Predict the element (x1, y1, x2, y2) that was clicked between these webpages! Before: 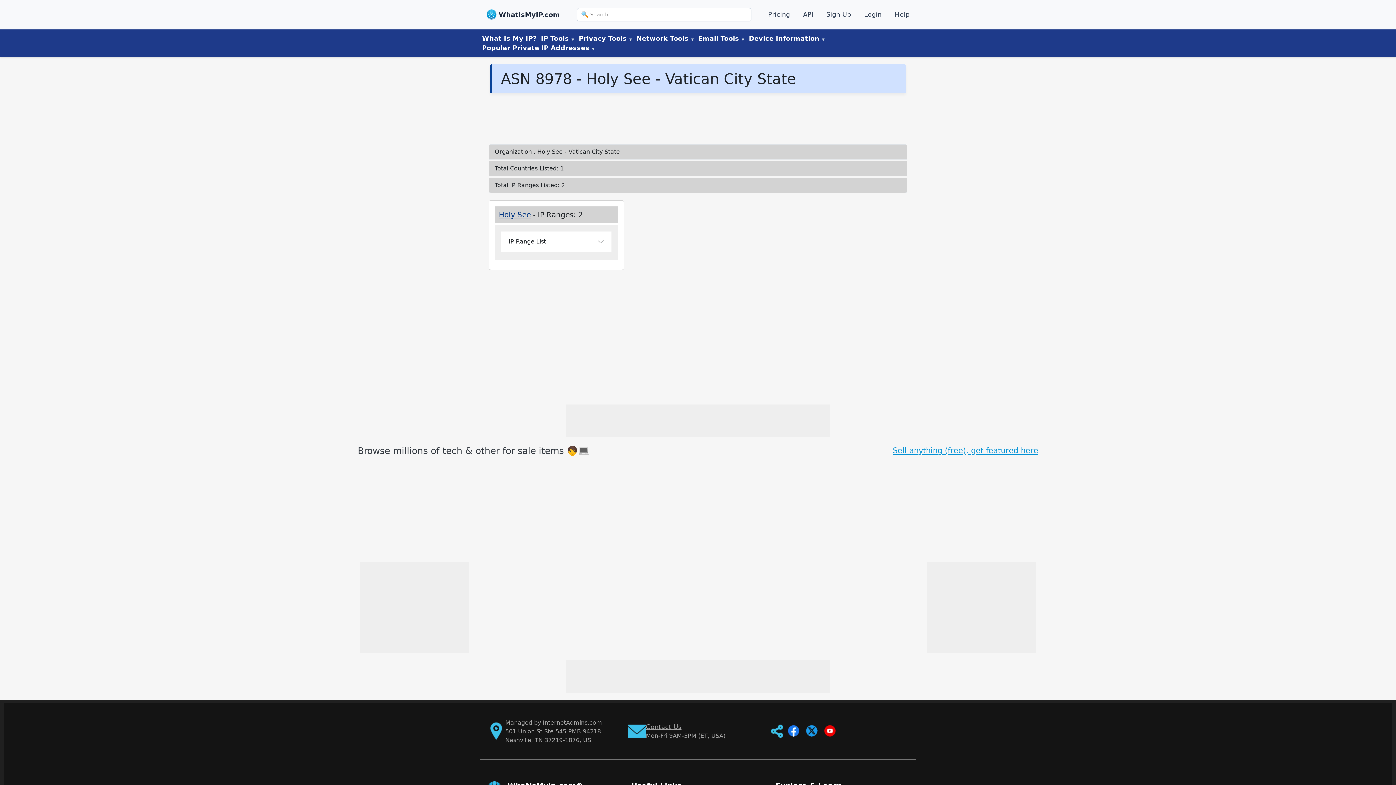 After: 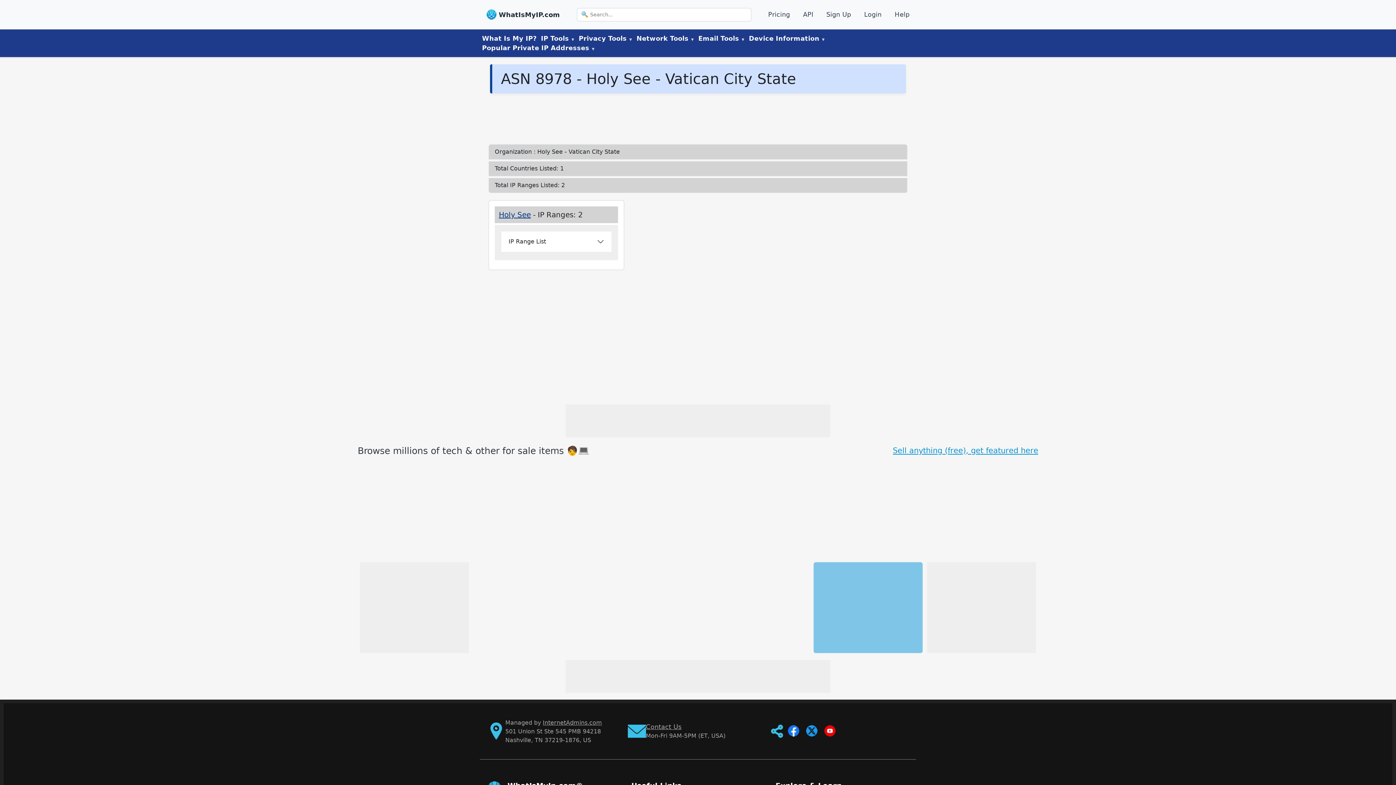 Action: bbox: (813, 562, 922, 653)